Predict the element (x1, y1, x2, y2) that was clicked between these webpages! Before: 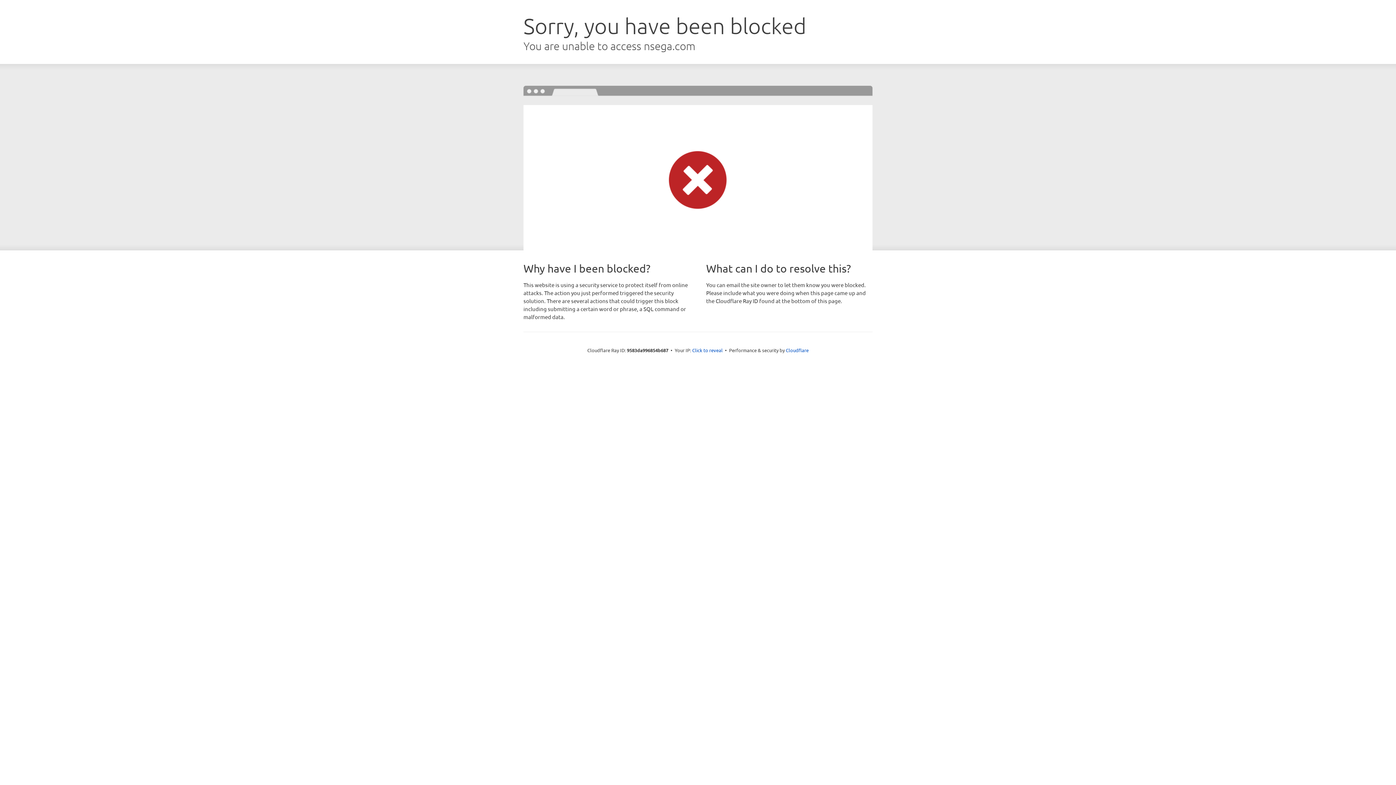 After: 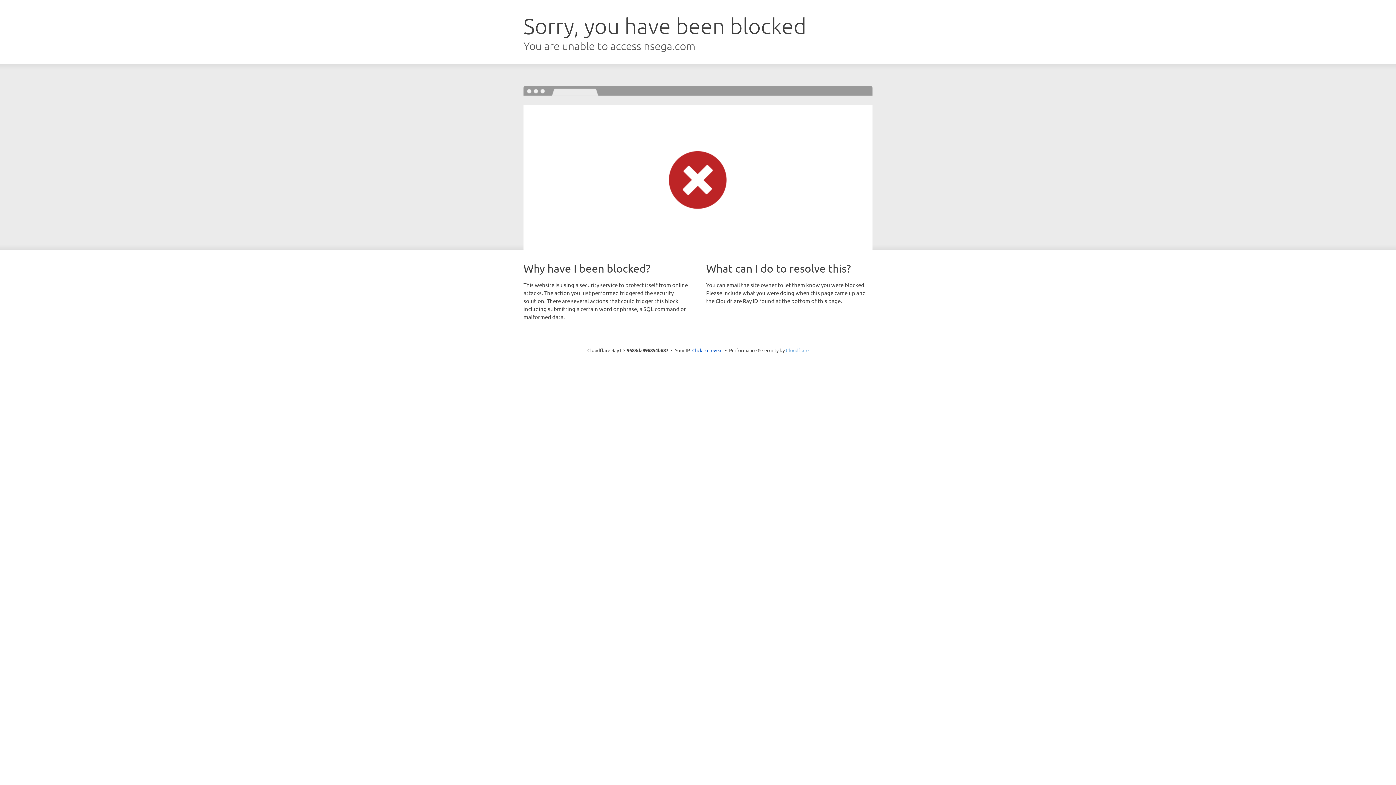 Action: label: Cloudflare bbox: (786, 347, 808, 353)